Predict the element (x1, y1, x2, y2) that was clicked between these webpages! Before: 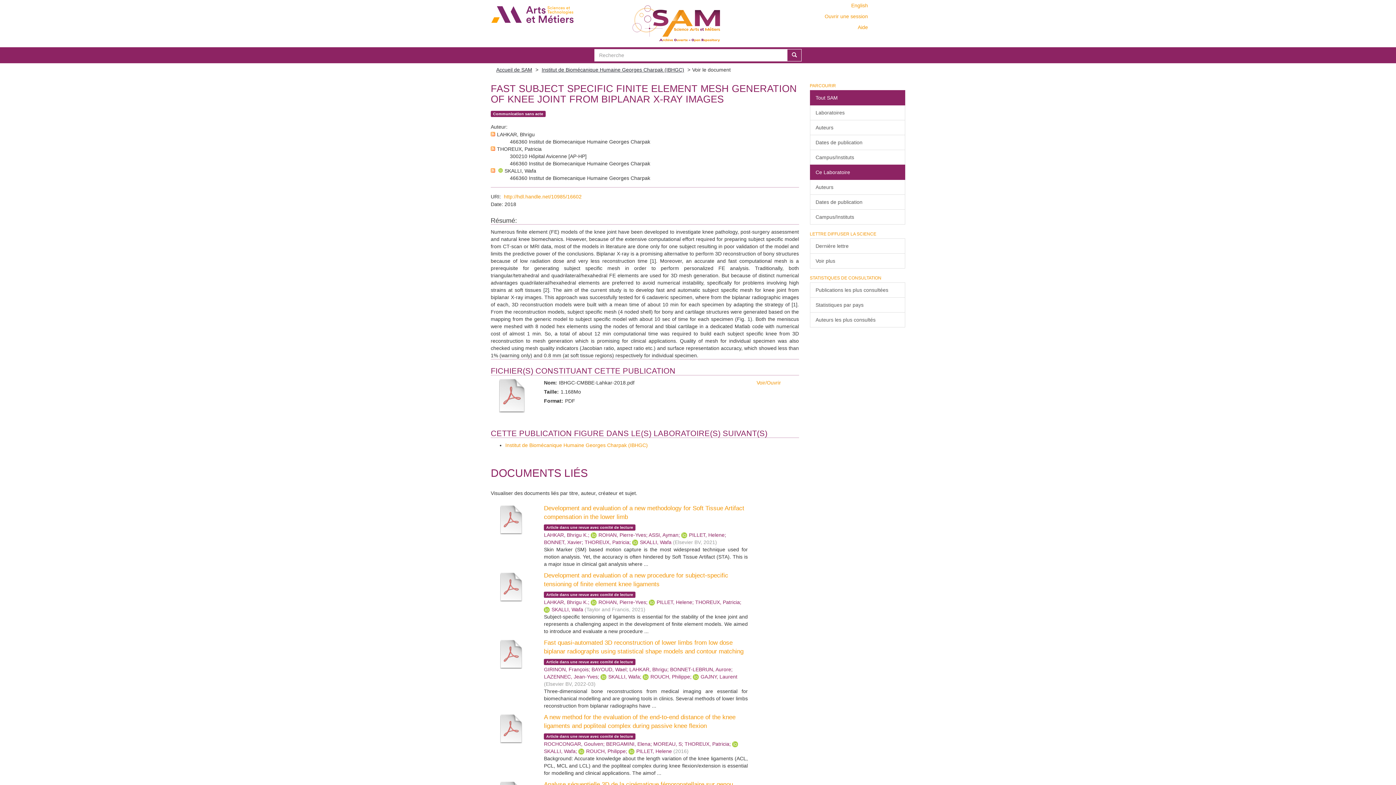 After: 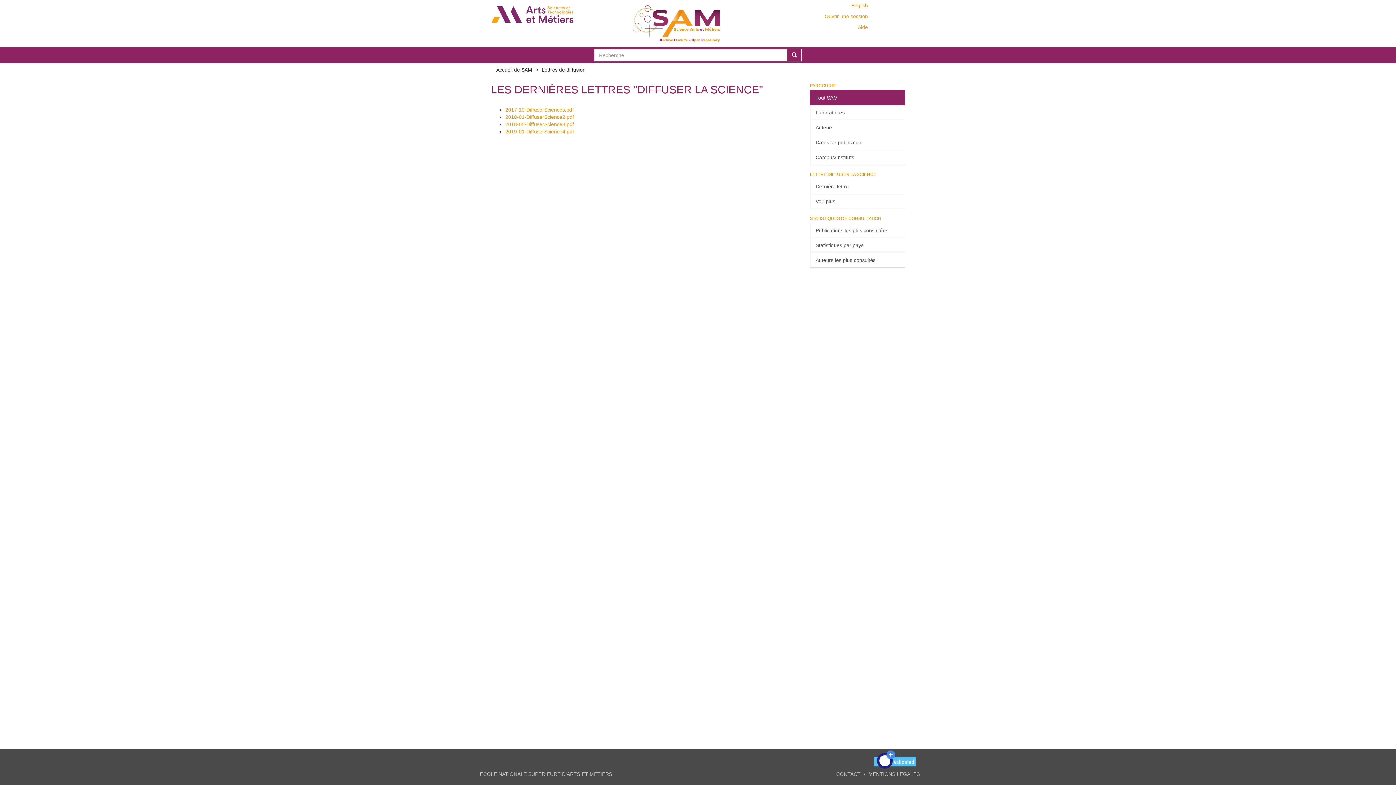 Action: bbox: (810, 253, 905, 268) label: Voir plus